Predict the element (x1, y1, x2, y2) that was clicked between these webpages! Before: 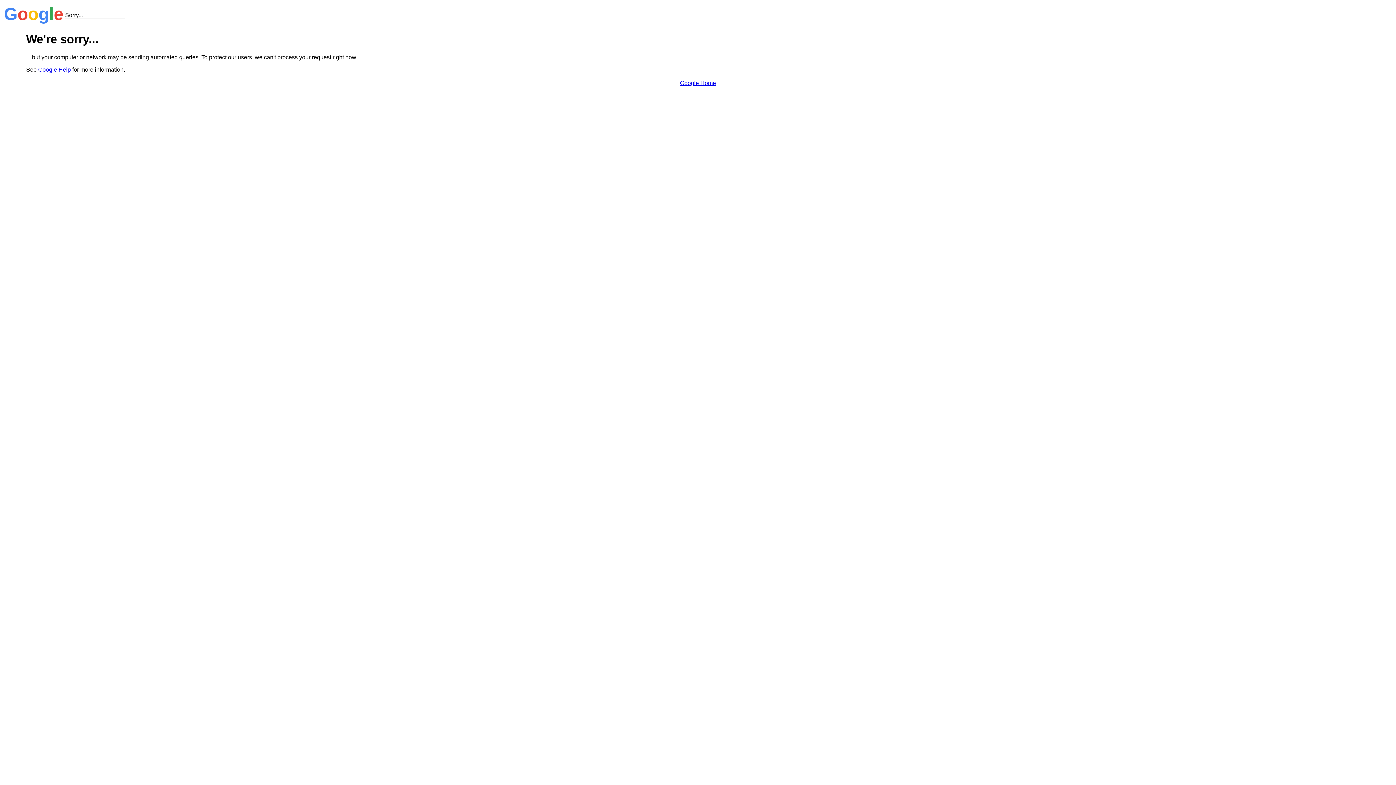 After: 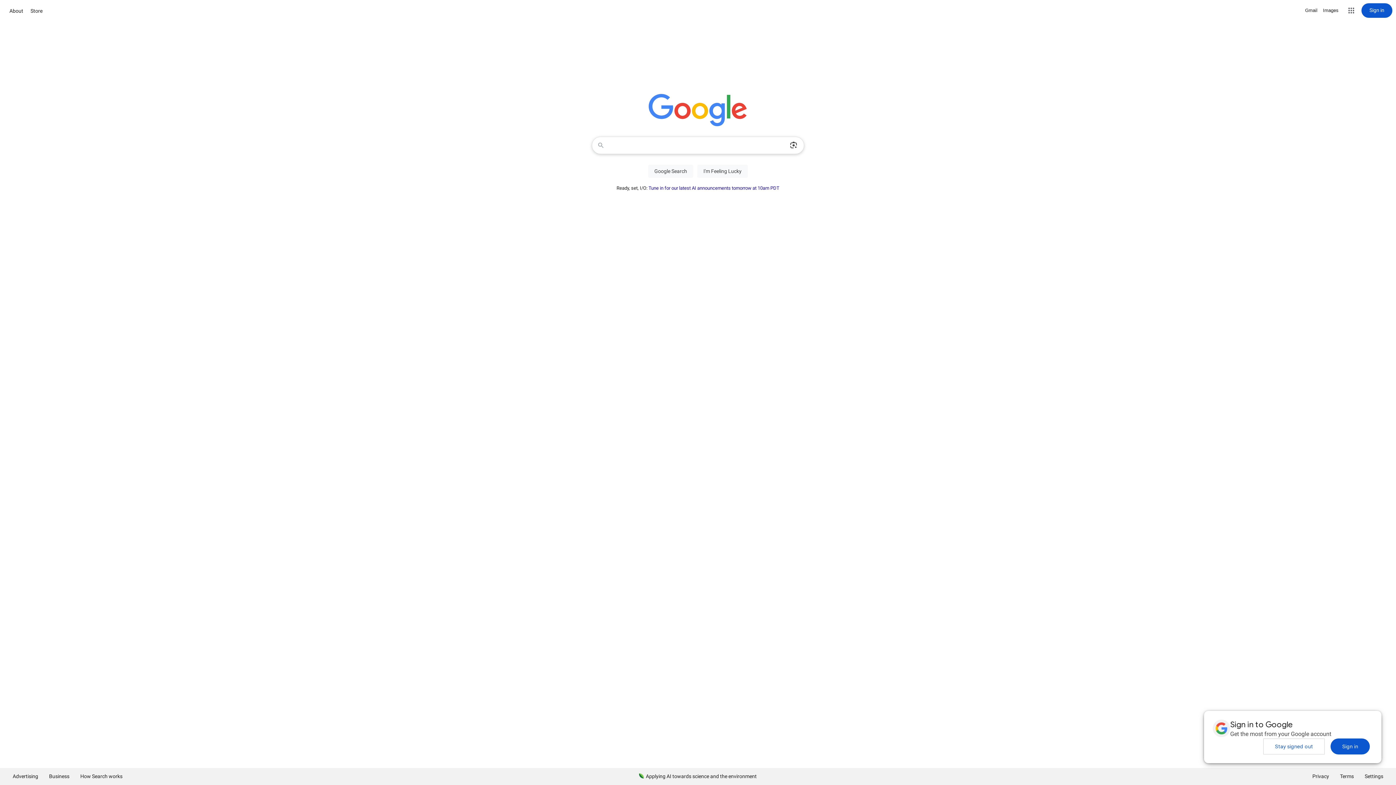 Action: label: Google Home bbox: (680, 79, 716, 86)